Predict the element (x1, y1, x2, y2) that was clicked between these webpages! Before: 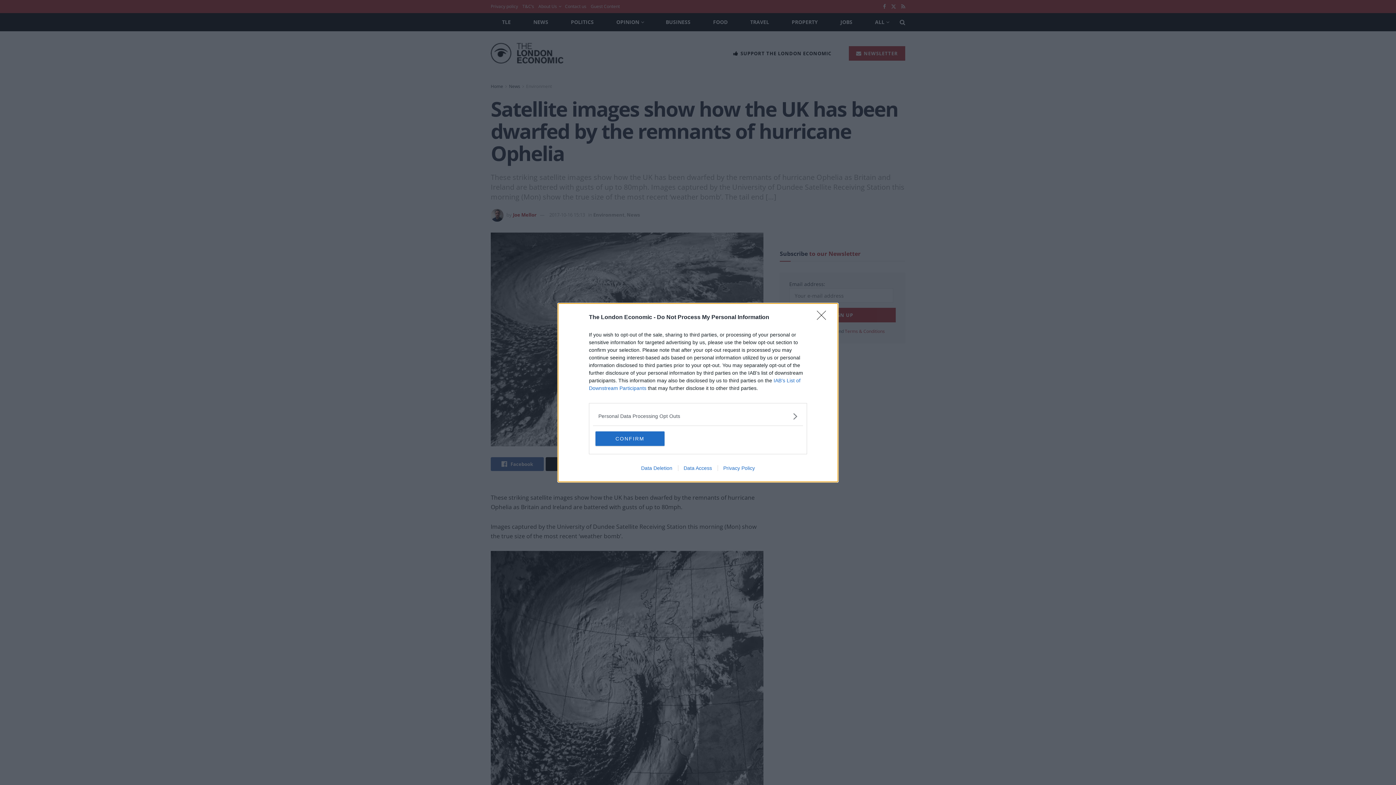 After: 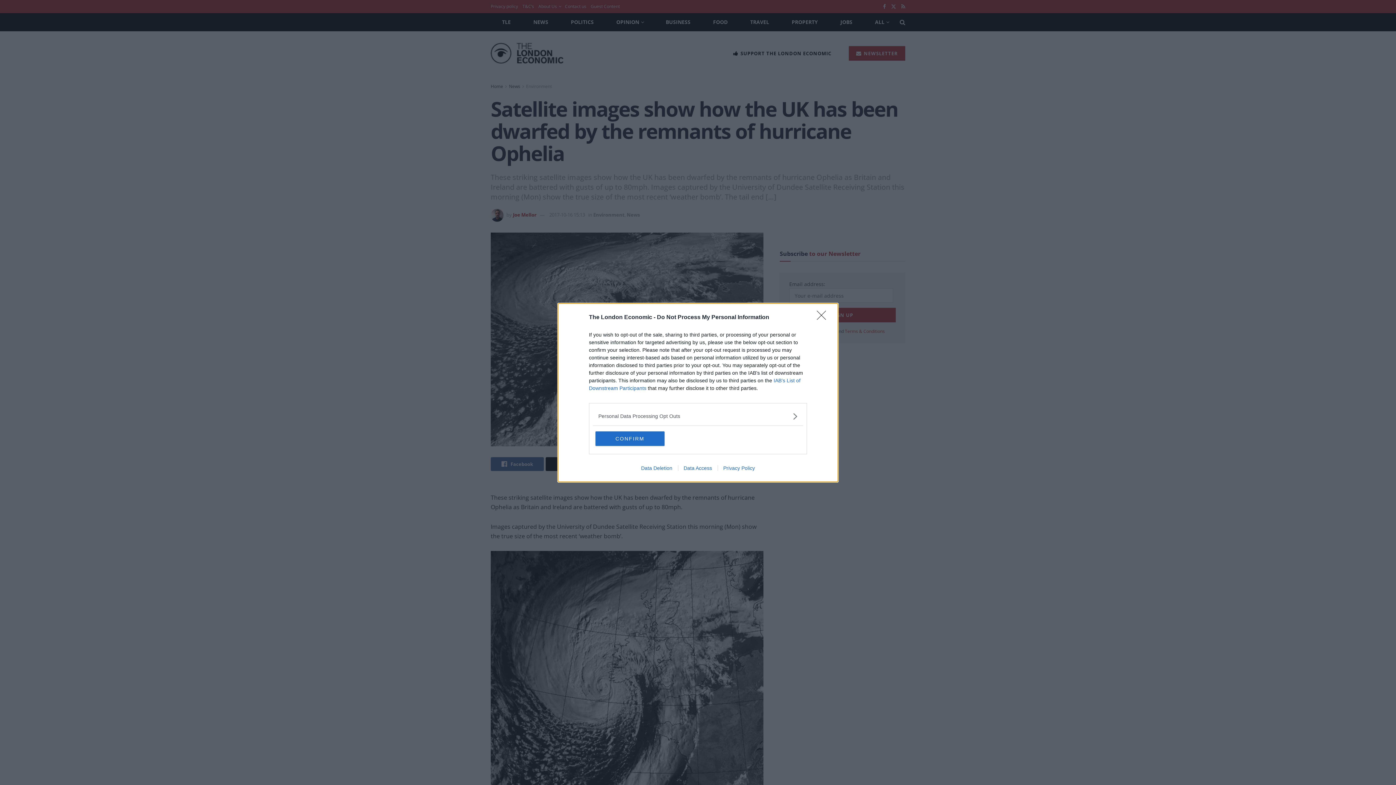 Action: label: Data Deletion bbox: (635, 465, 678, 471)